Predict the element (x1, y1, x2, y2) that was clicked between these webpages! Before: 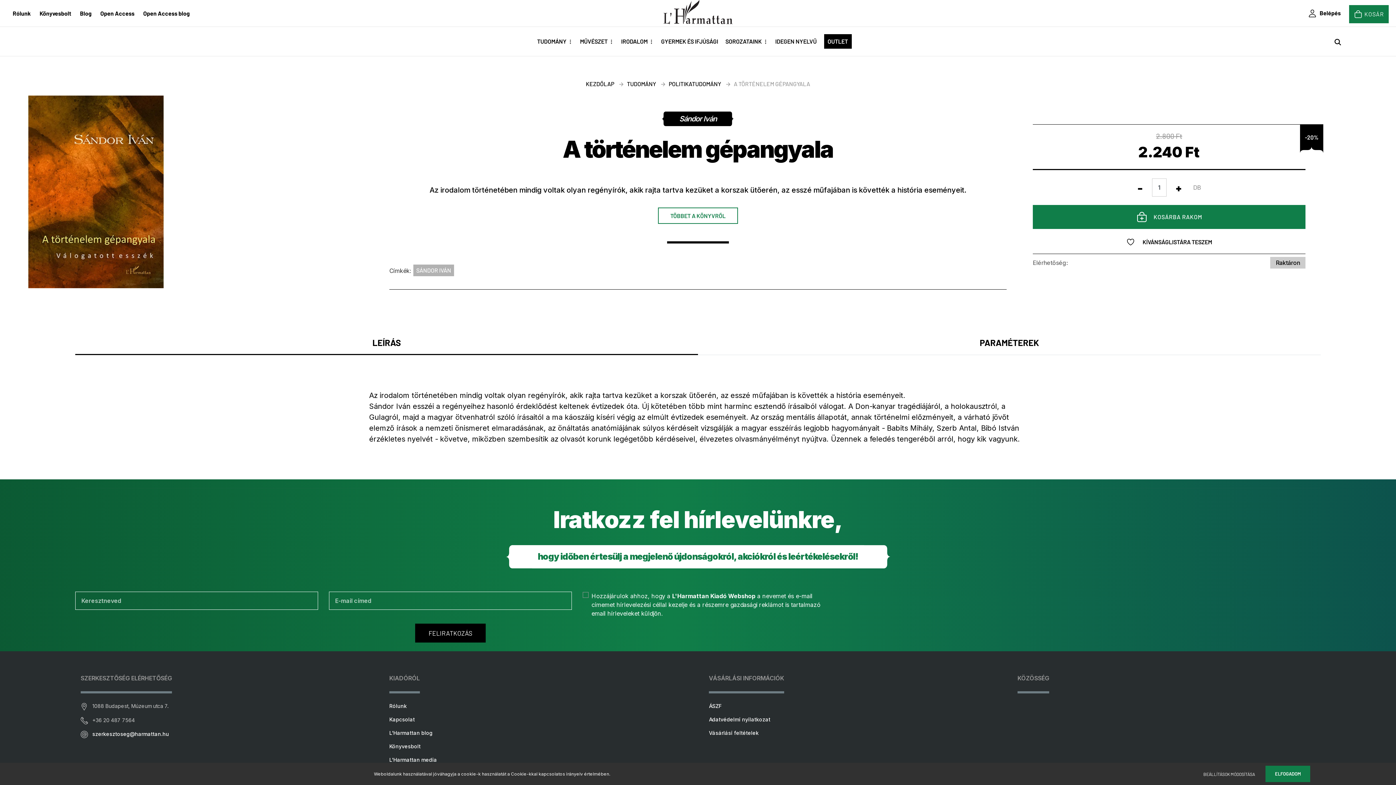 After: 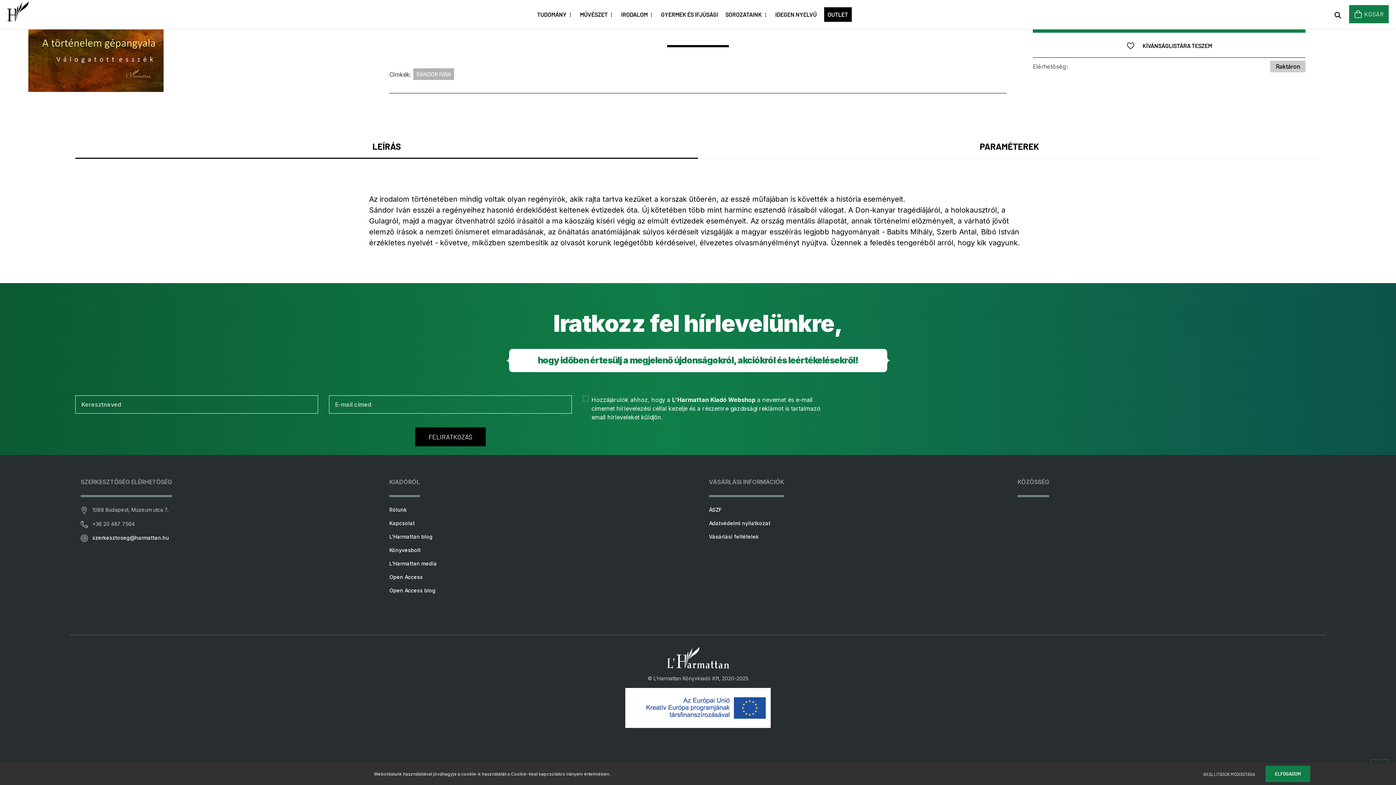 Action: label: TÖBBET A KÖNYVRŐL bbox: (658, 207, 738, 224)